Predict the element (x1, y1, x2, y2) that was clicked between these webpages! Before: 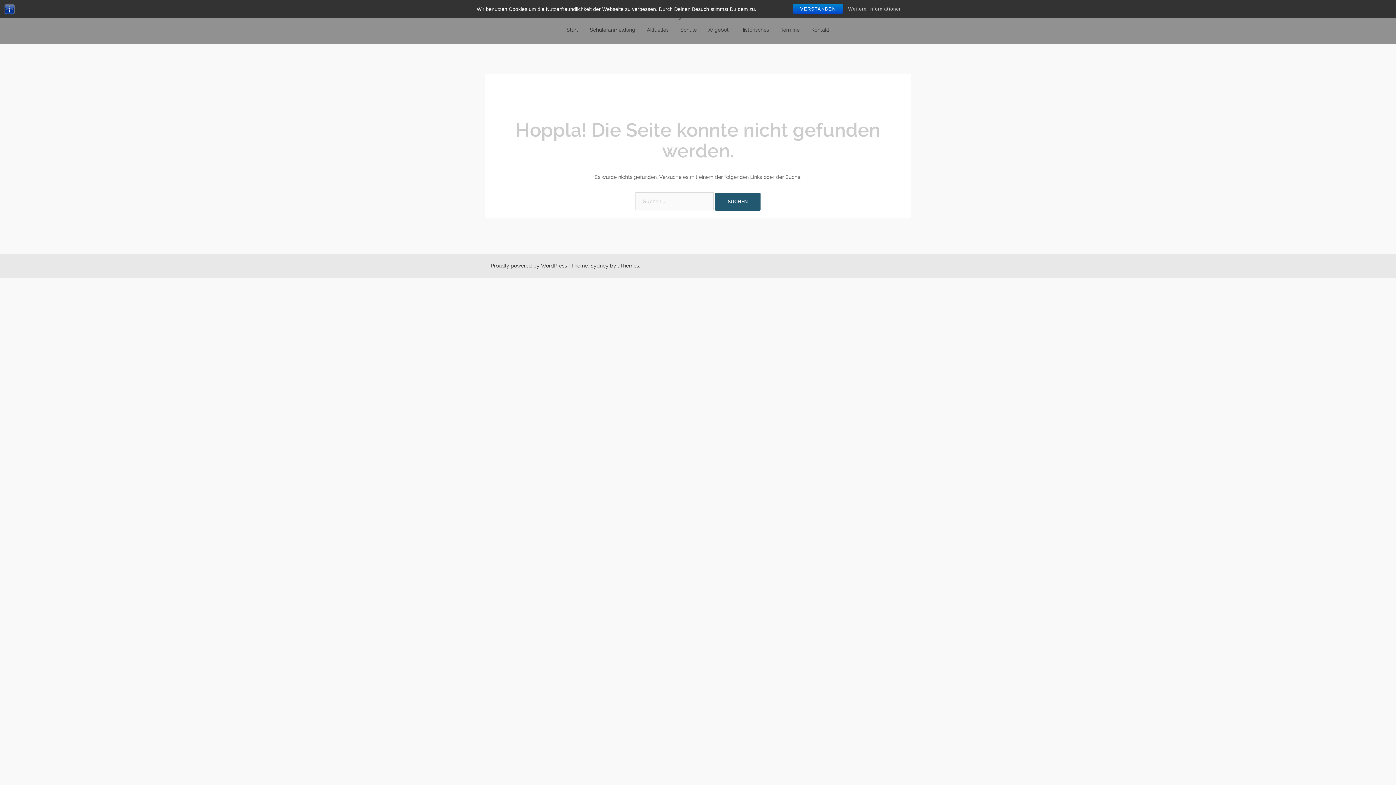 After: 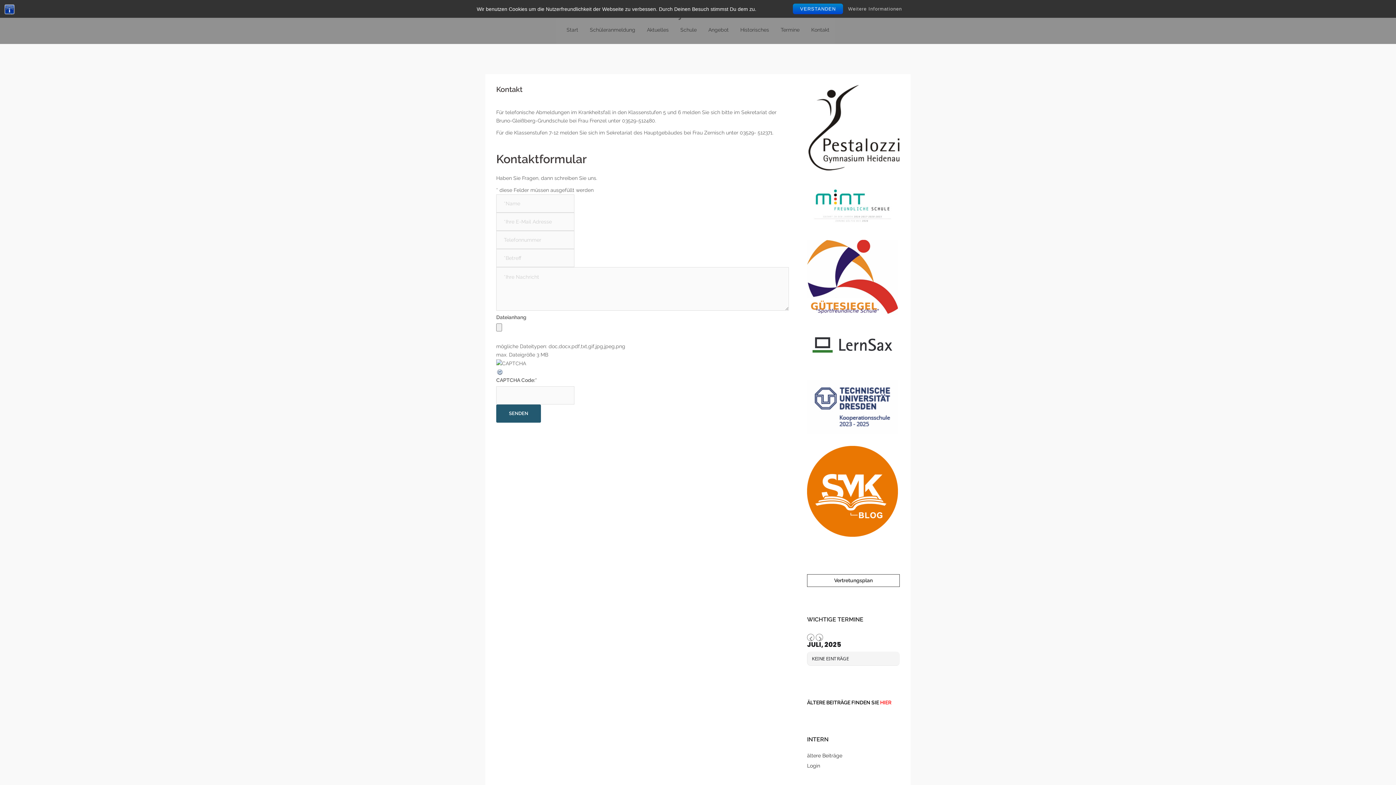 Action: label: Kontakt bbox: (811, 25, 829, 34)